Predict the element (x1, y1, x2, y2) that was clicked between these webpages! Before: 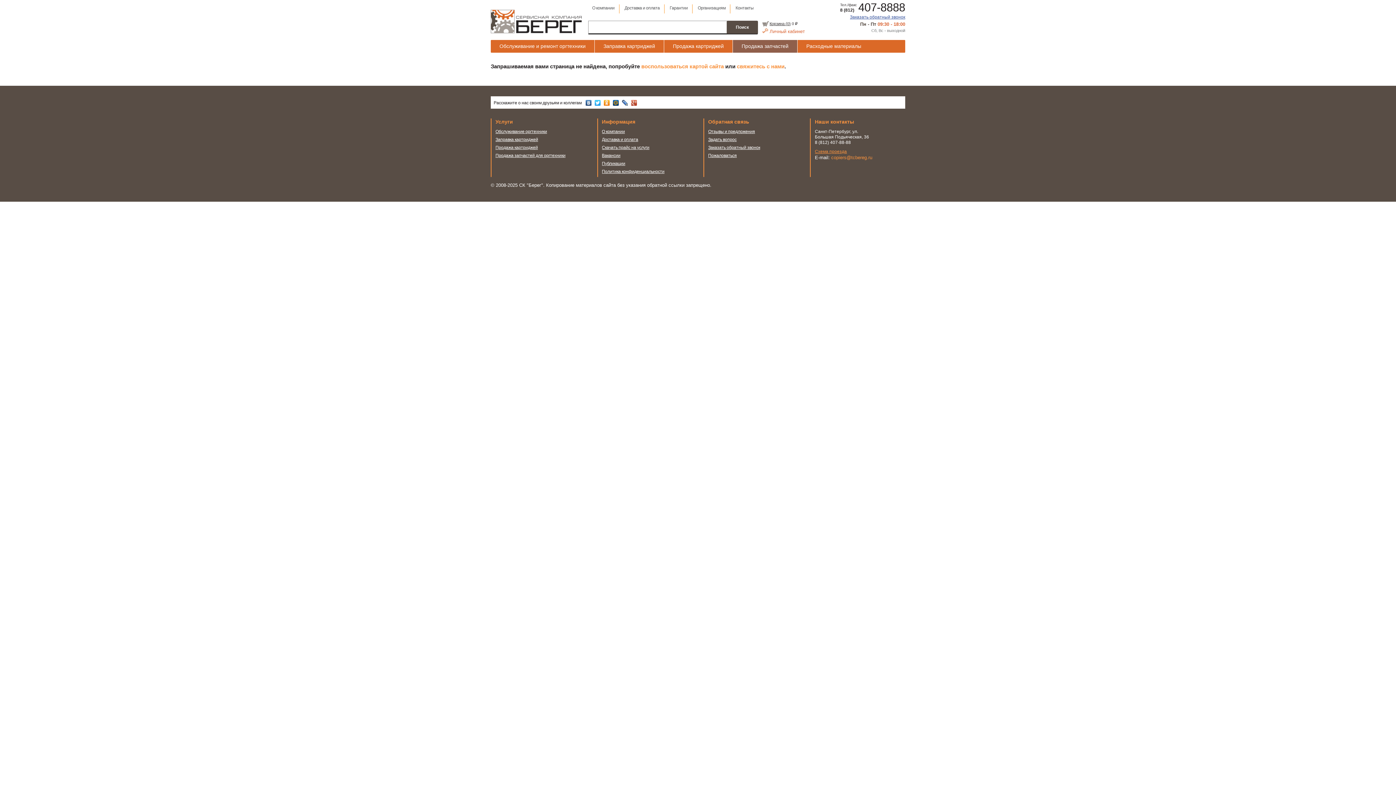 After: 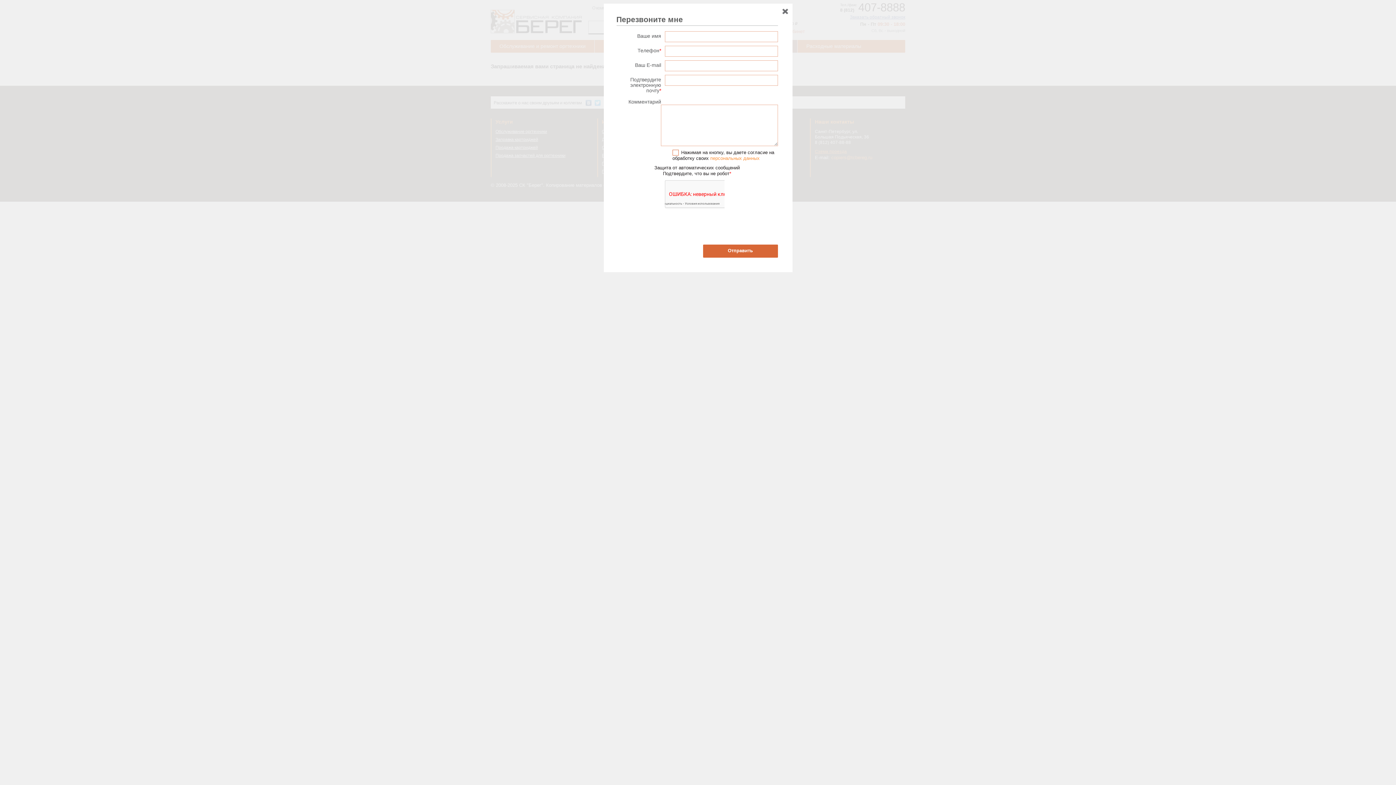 Action: label: Заказать обратный звонок bbox: (850, 14, 905, 19)